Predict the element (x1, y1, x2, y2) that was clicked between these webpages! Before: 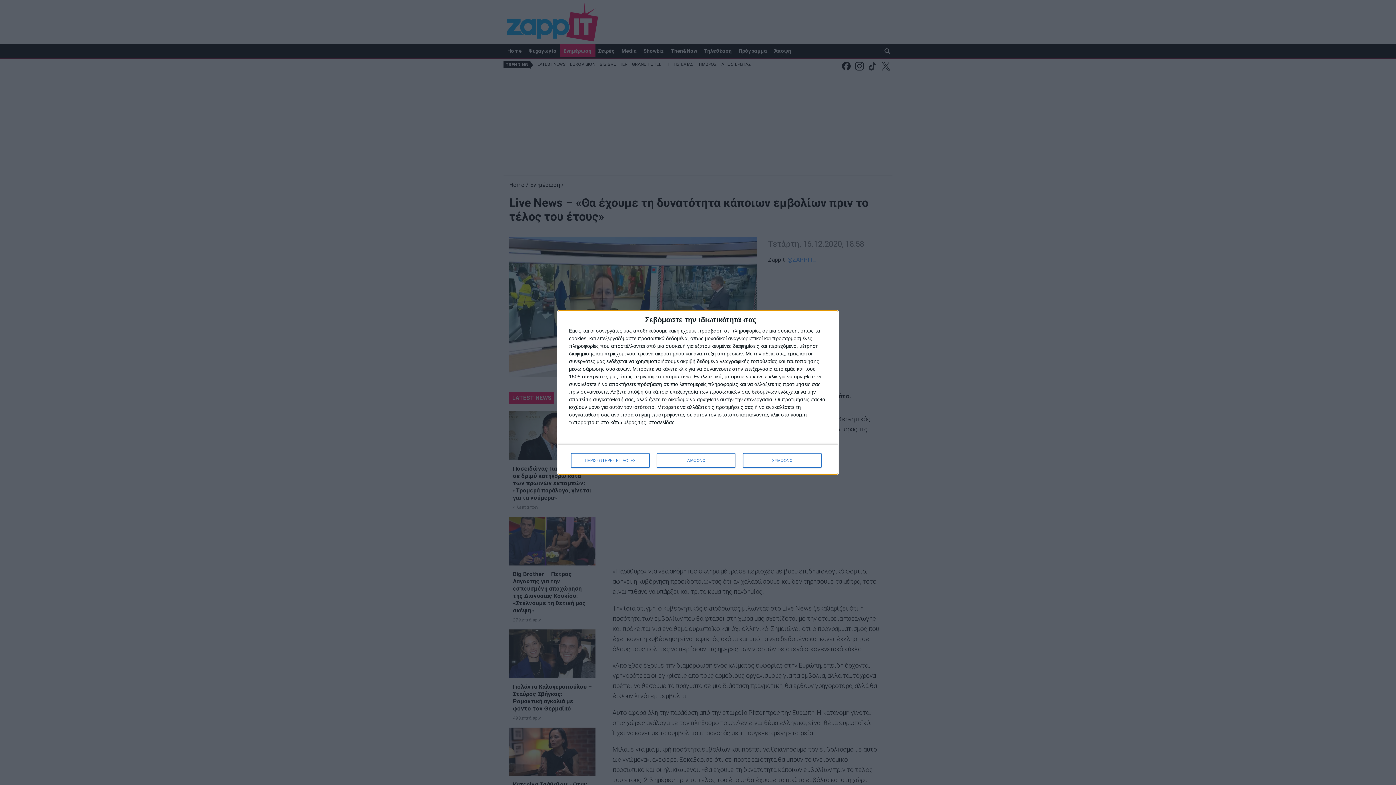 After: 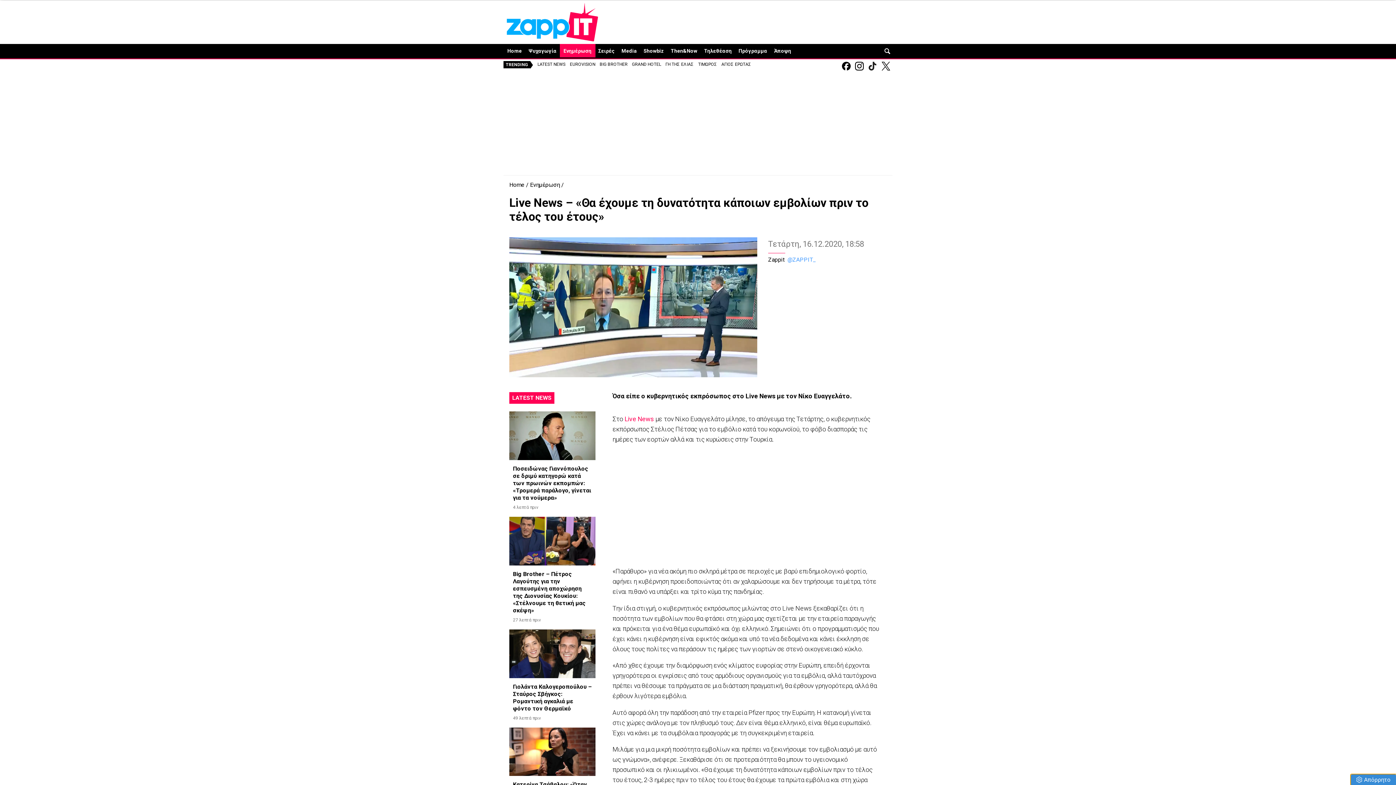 Action: label: ΣΥΜΦΩΝΩ bbox: (743, 453, 821, 468)